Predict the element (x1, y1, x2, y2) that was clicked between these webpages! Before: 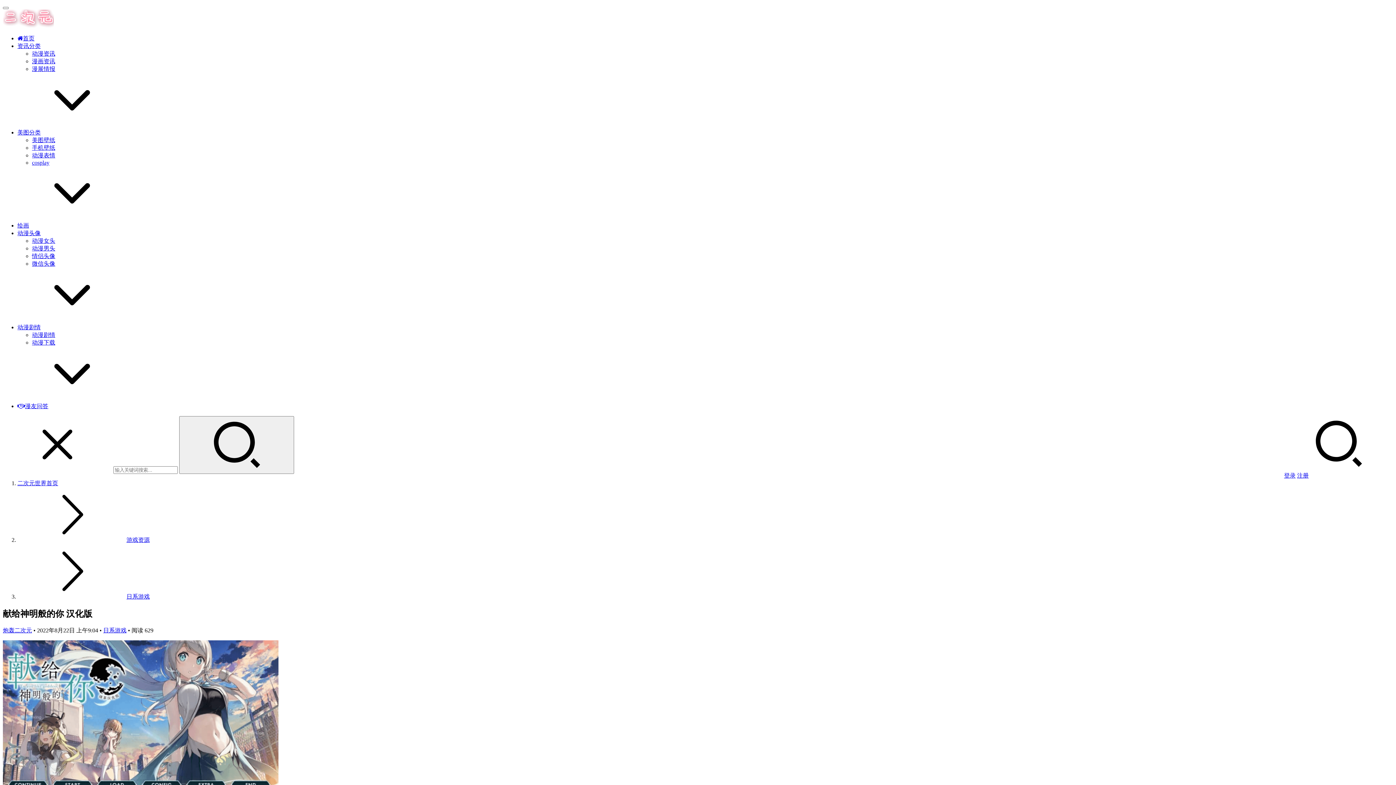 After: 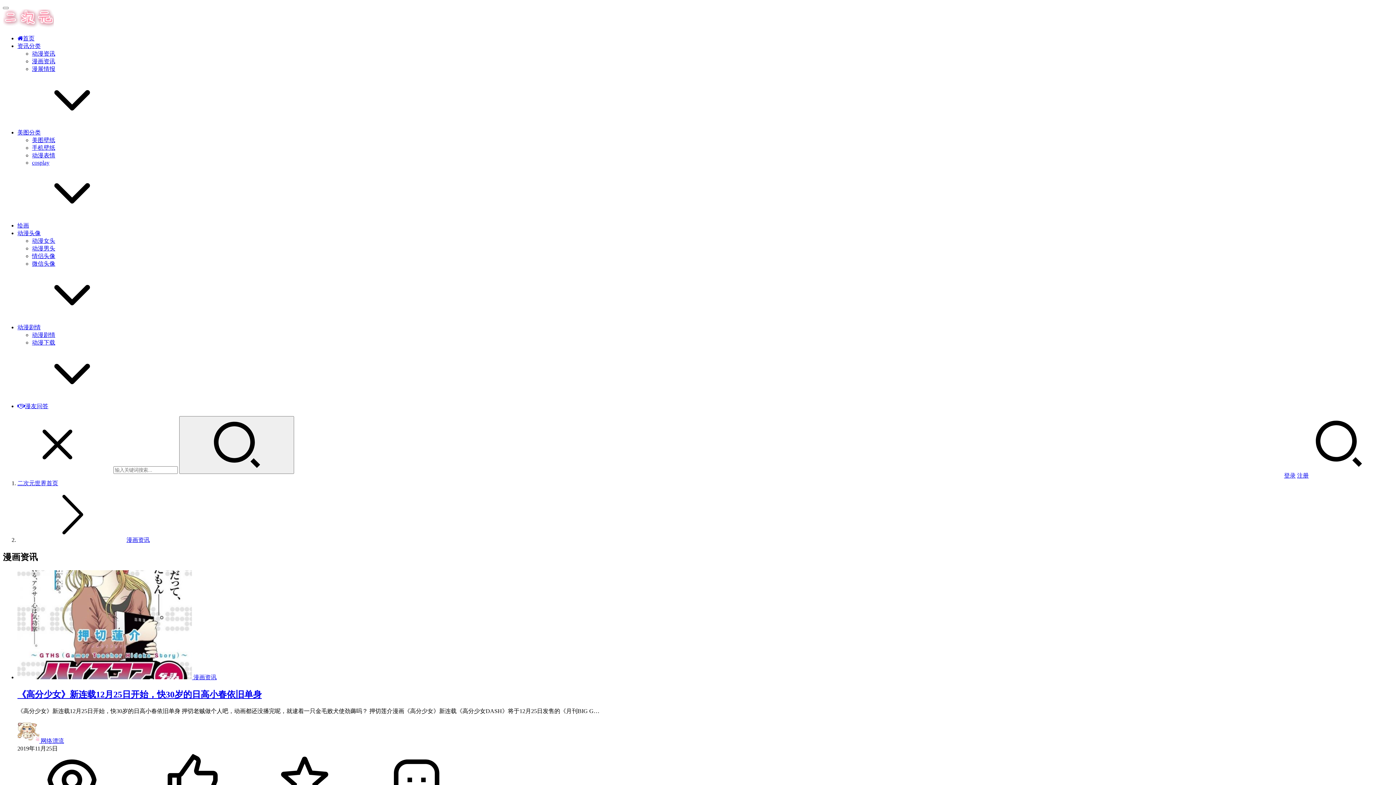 Action: bbox: (32, 58, 55, 64) label: 漫画资讯